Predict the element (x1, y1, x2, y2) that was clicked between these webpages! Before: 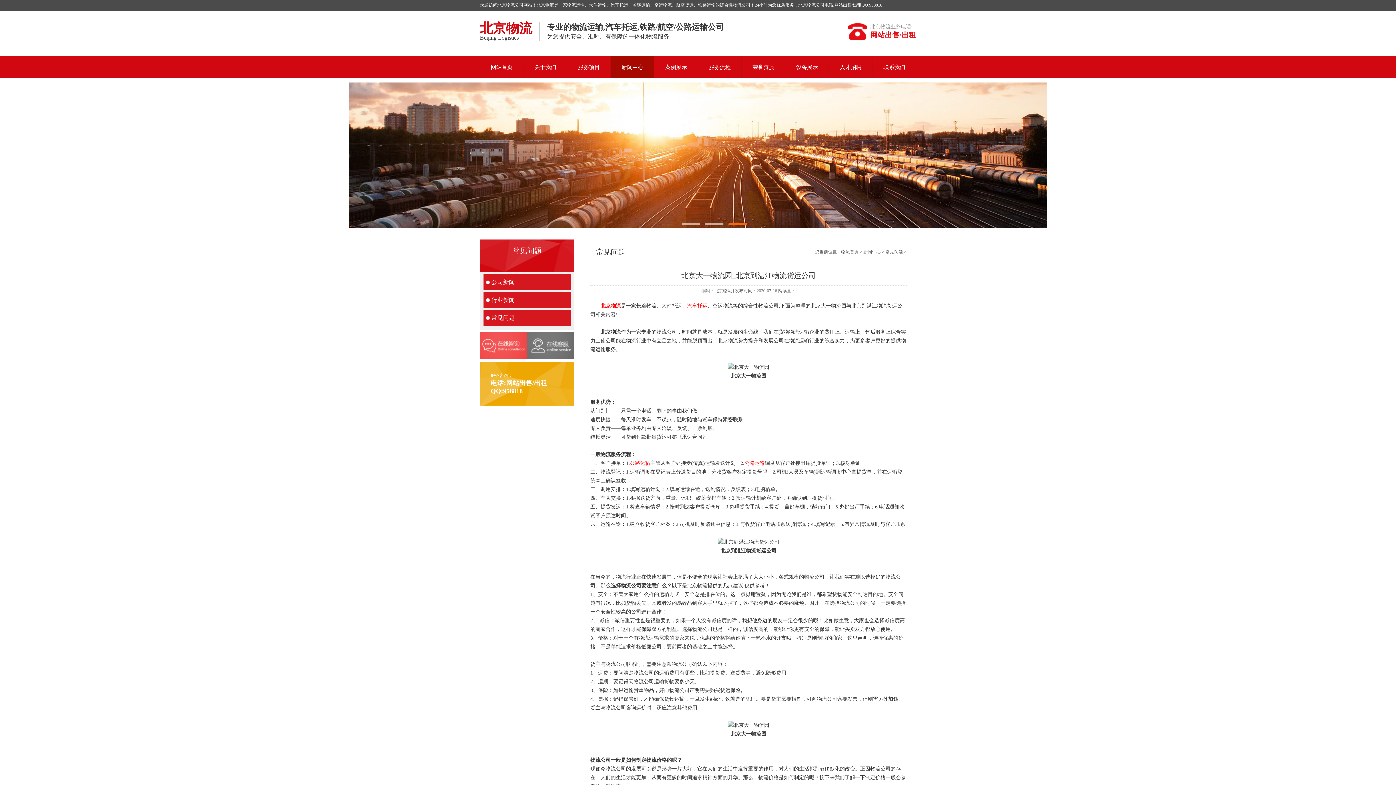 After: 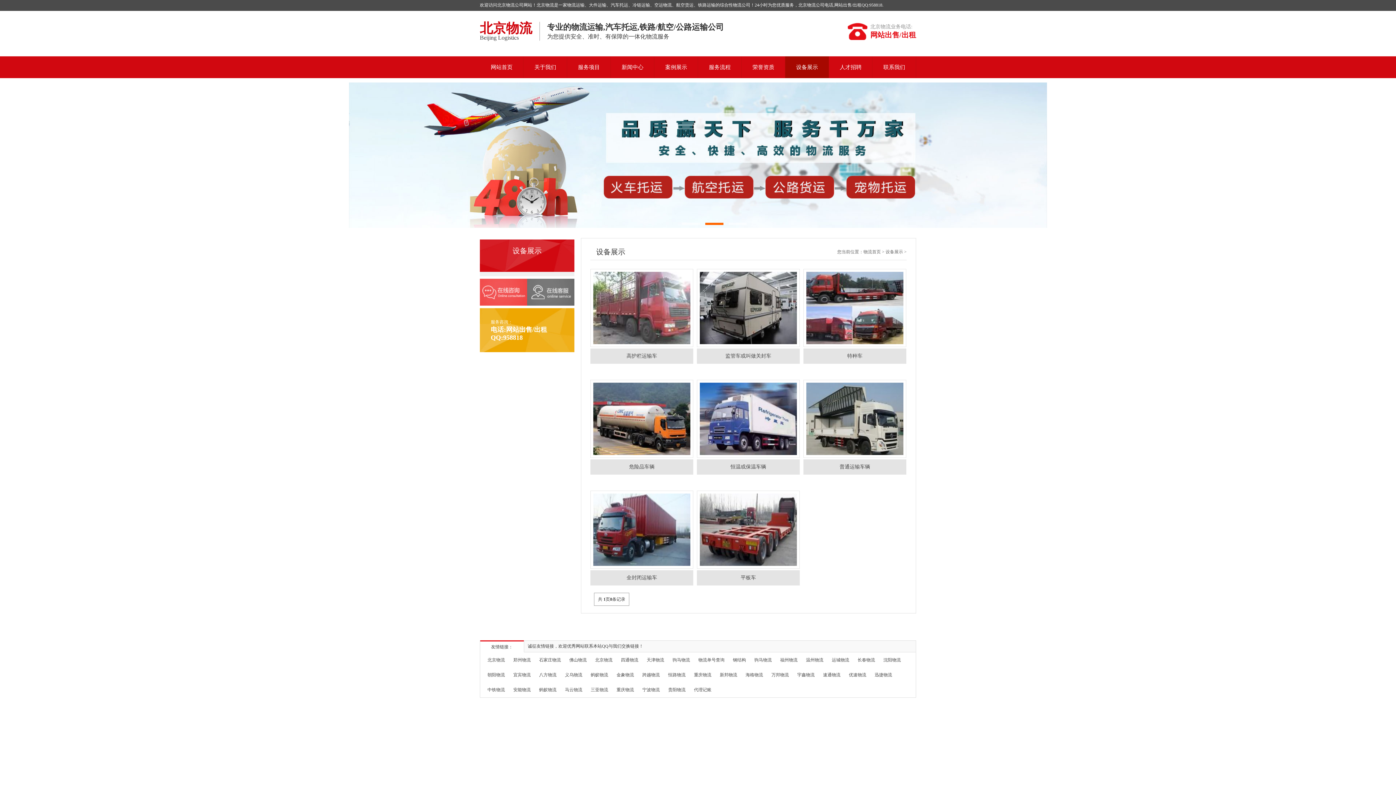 Action: label: 设备展示 bbox: (785, 56, 829, 78)